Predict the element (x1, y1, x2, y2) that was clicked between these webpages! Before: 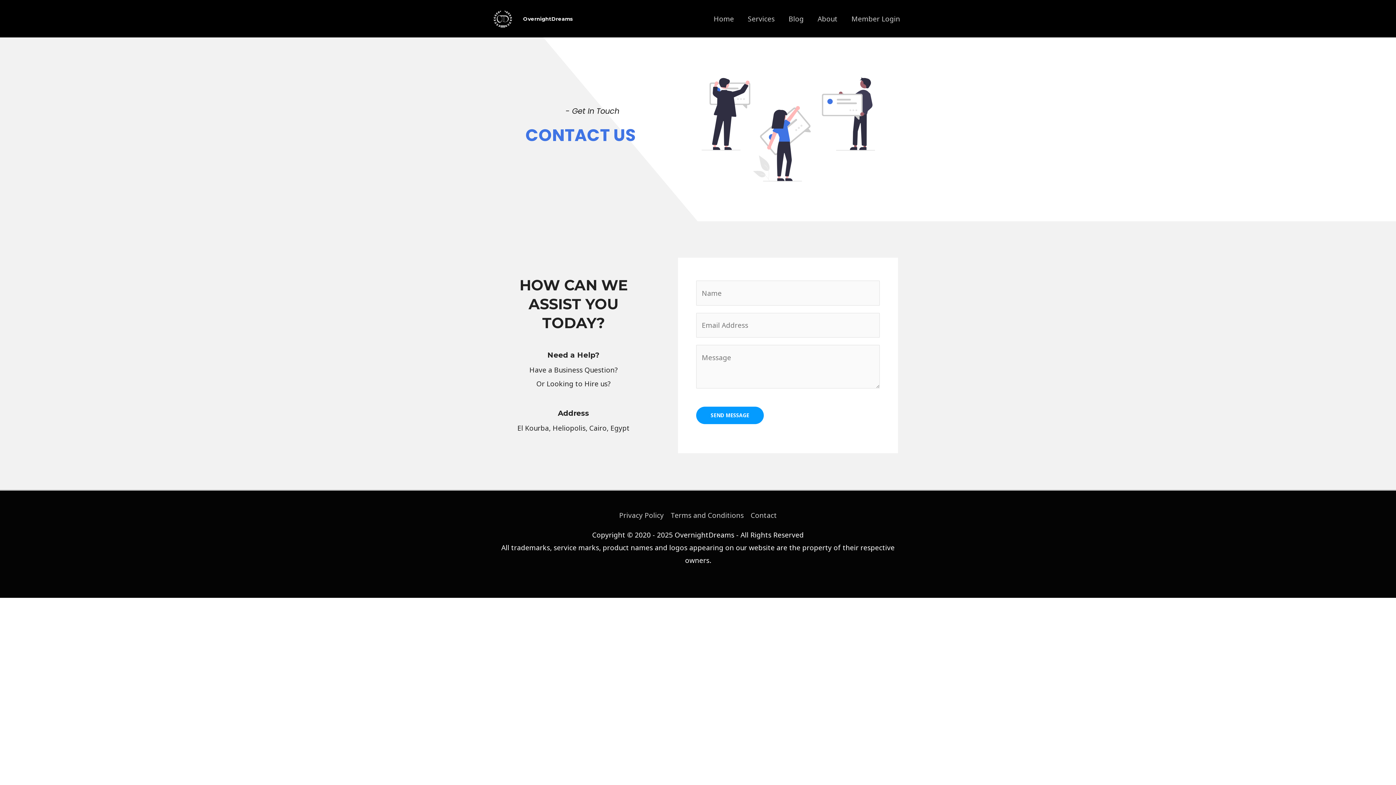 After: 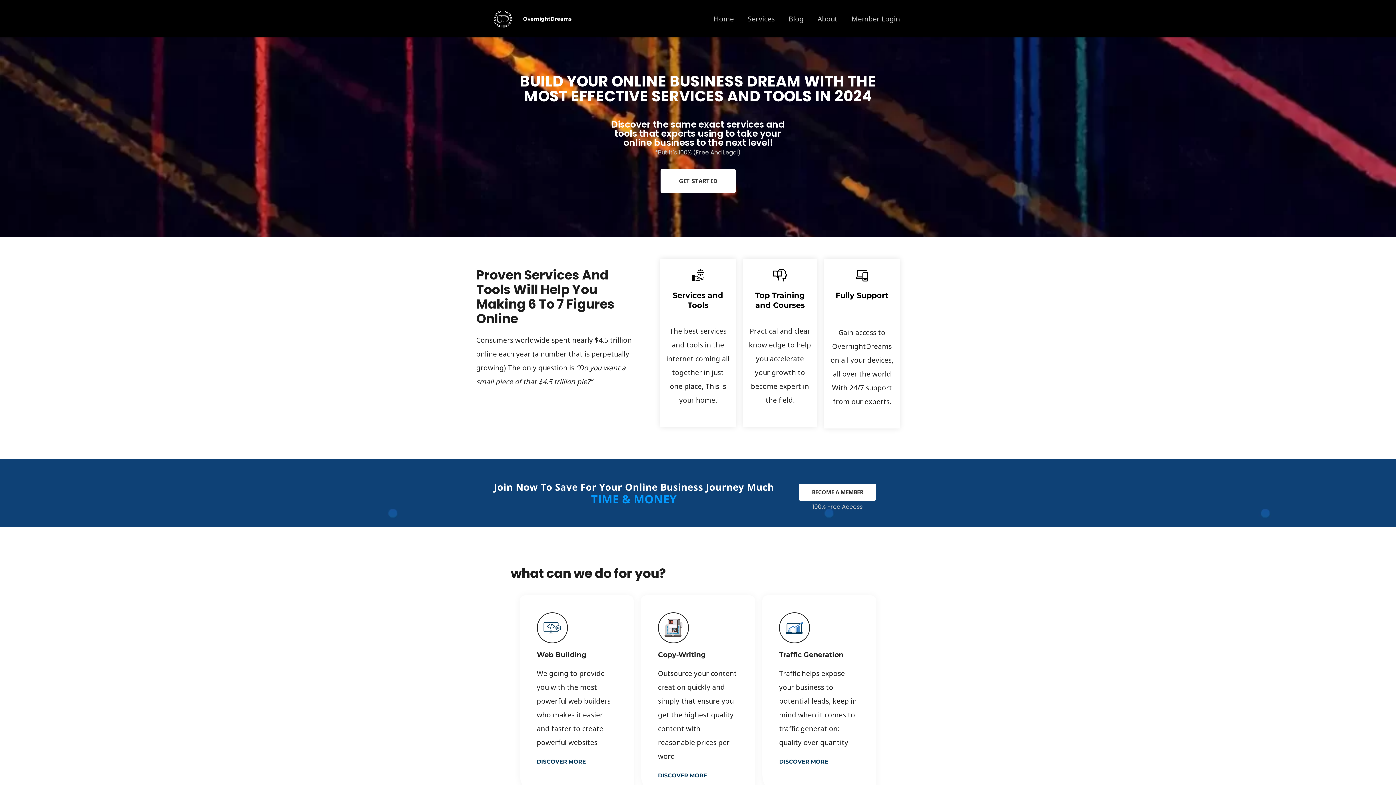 Action: bbox: (706, 4, 741, 32) label: Home